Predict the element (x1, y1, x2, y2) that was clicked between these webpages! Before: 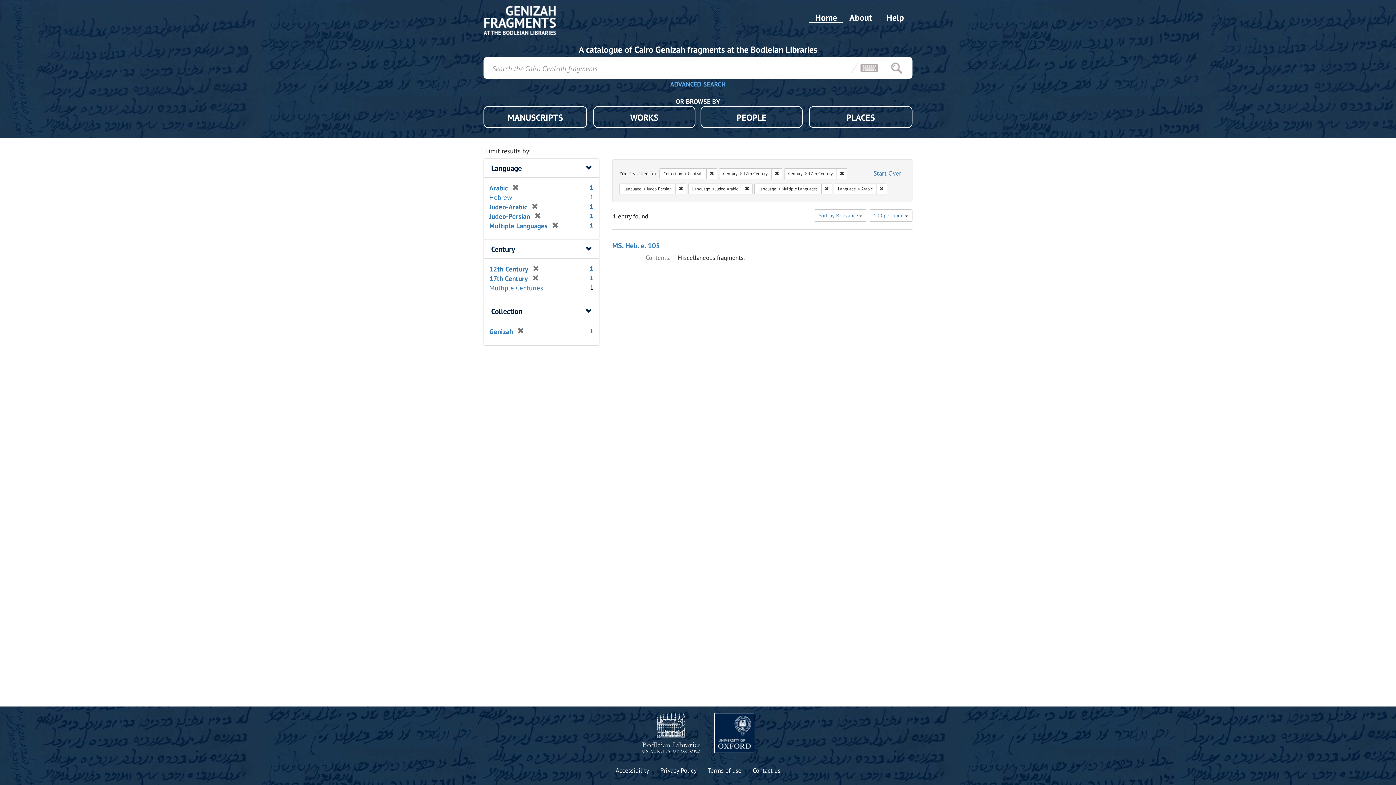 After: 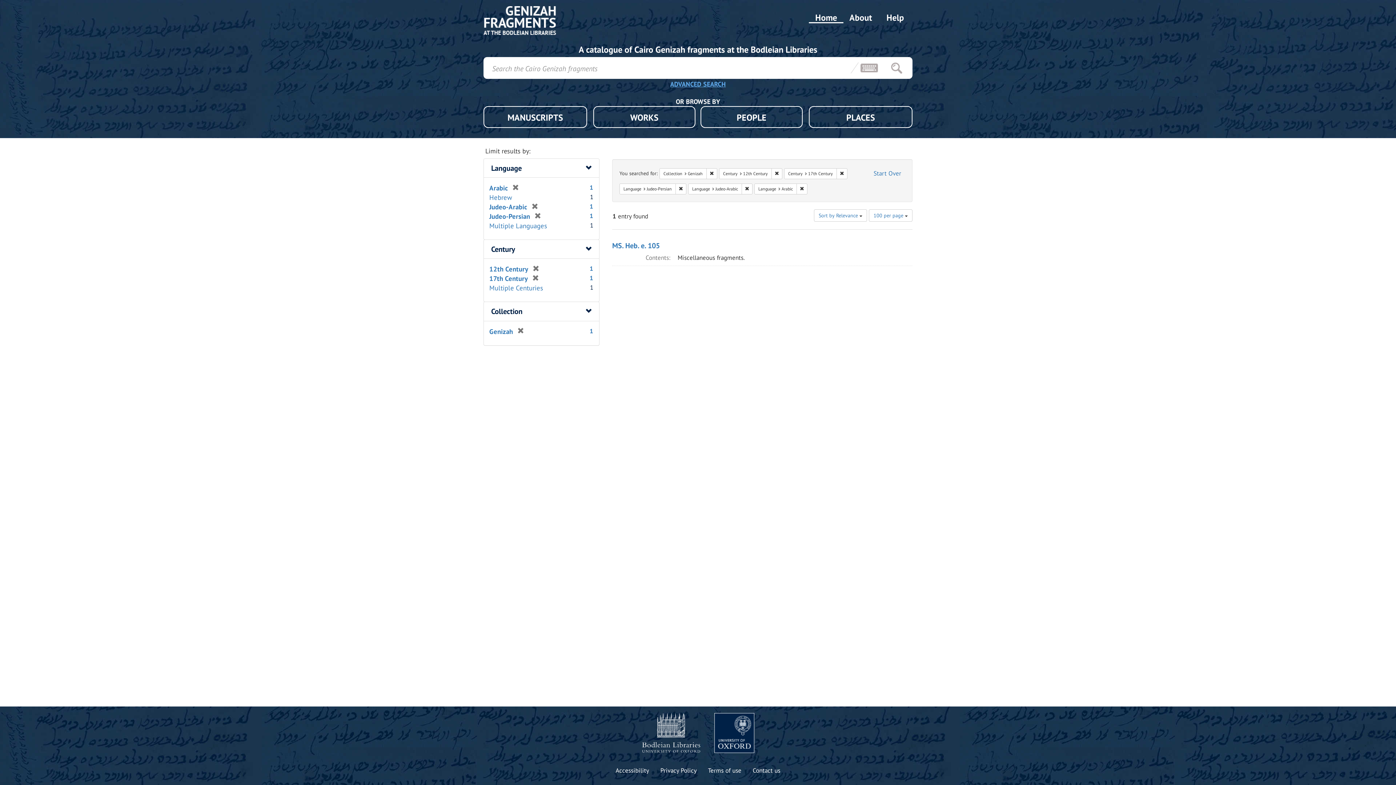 Action: label: Remove constraint Language: Multiple Languages bbox: (821, 183, 832, 194)